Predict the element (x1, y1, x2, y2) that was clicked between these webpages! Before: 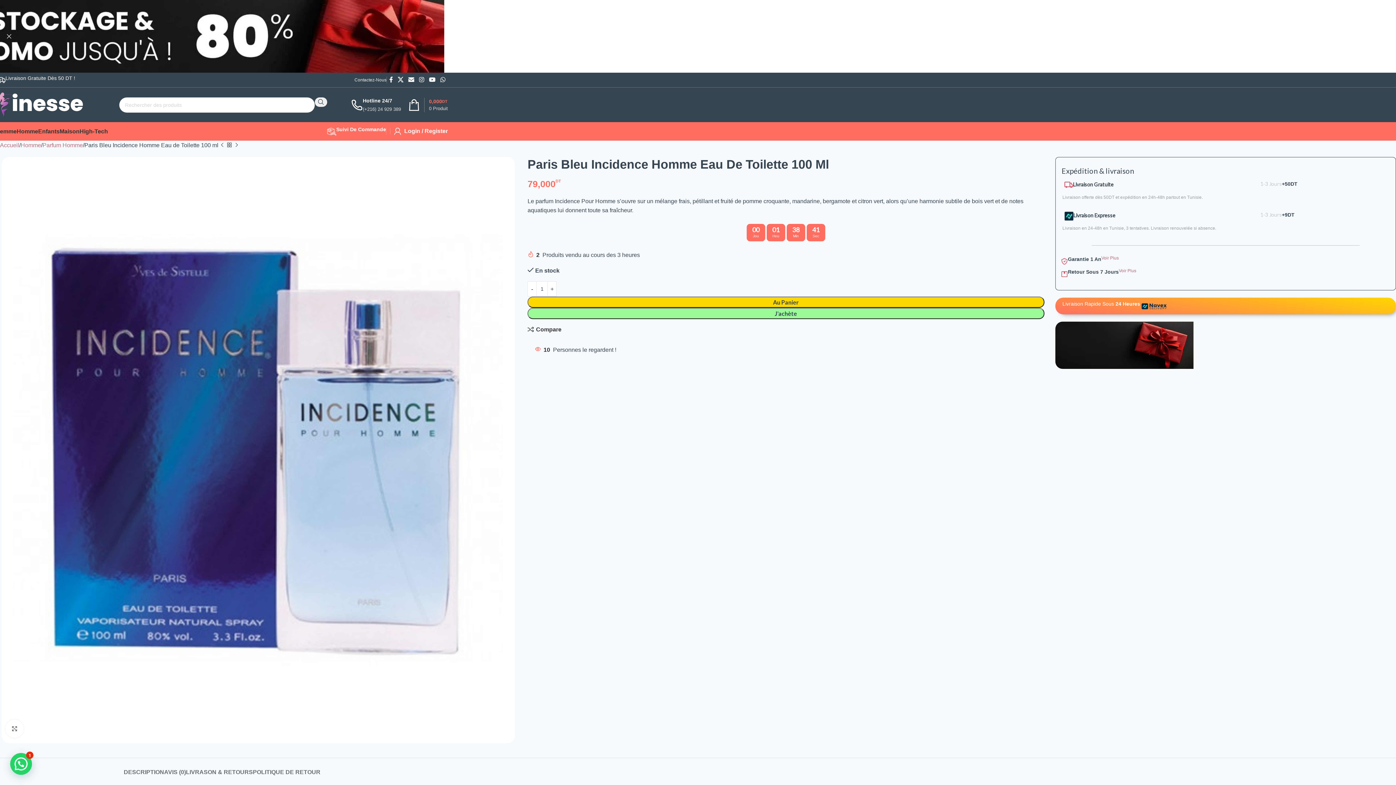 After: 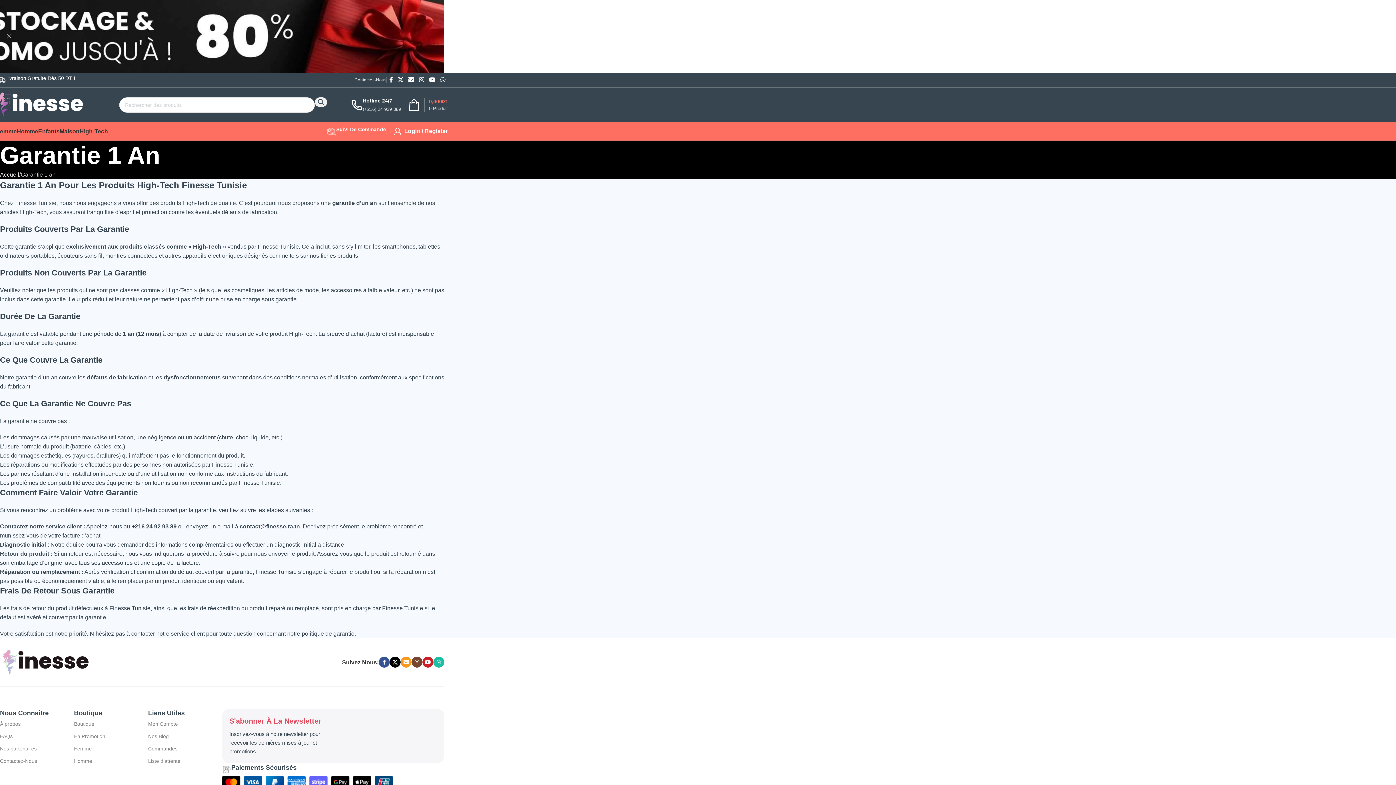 Action: bbox: (1101, 255, 1119, 260) label: Voir Plus